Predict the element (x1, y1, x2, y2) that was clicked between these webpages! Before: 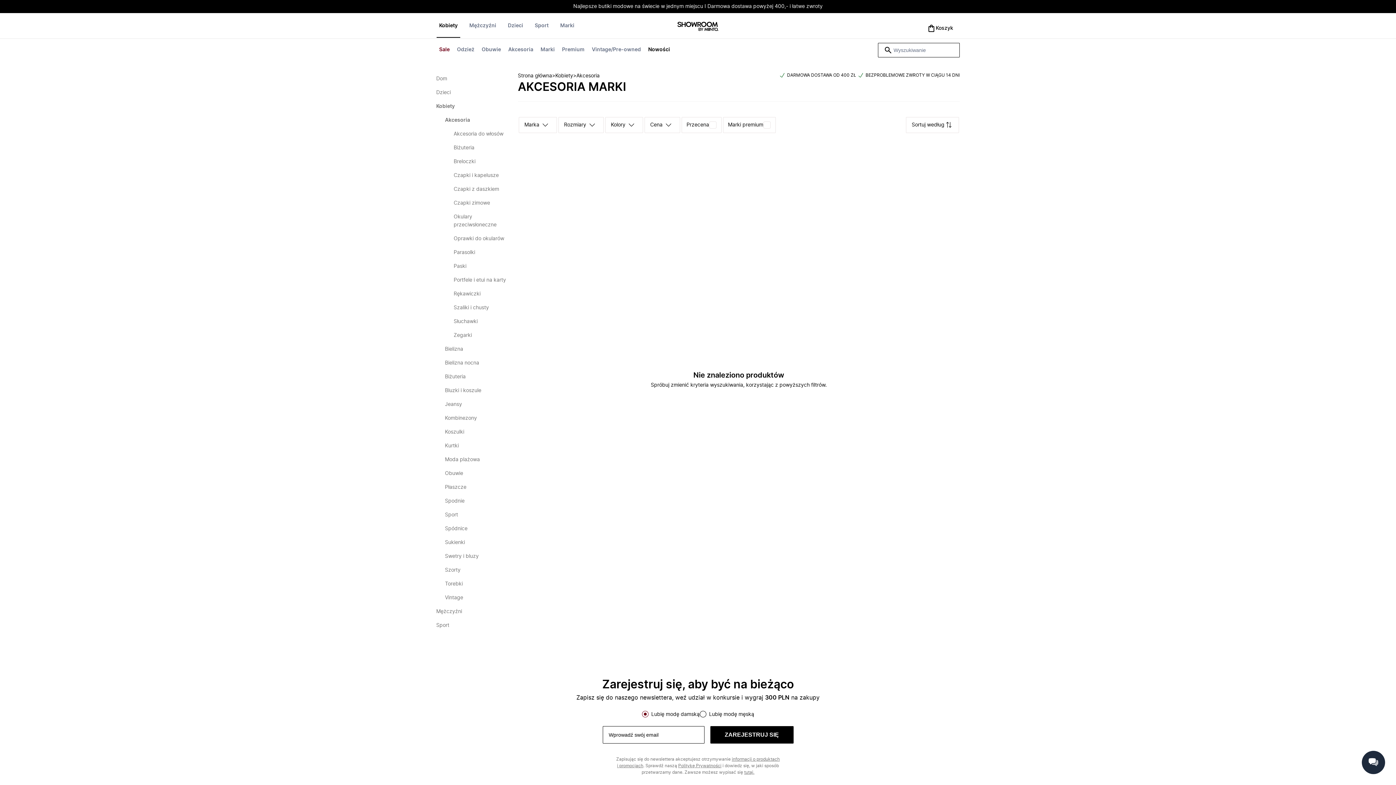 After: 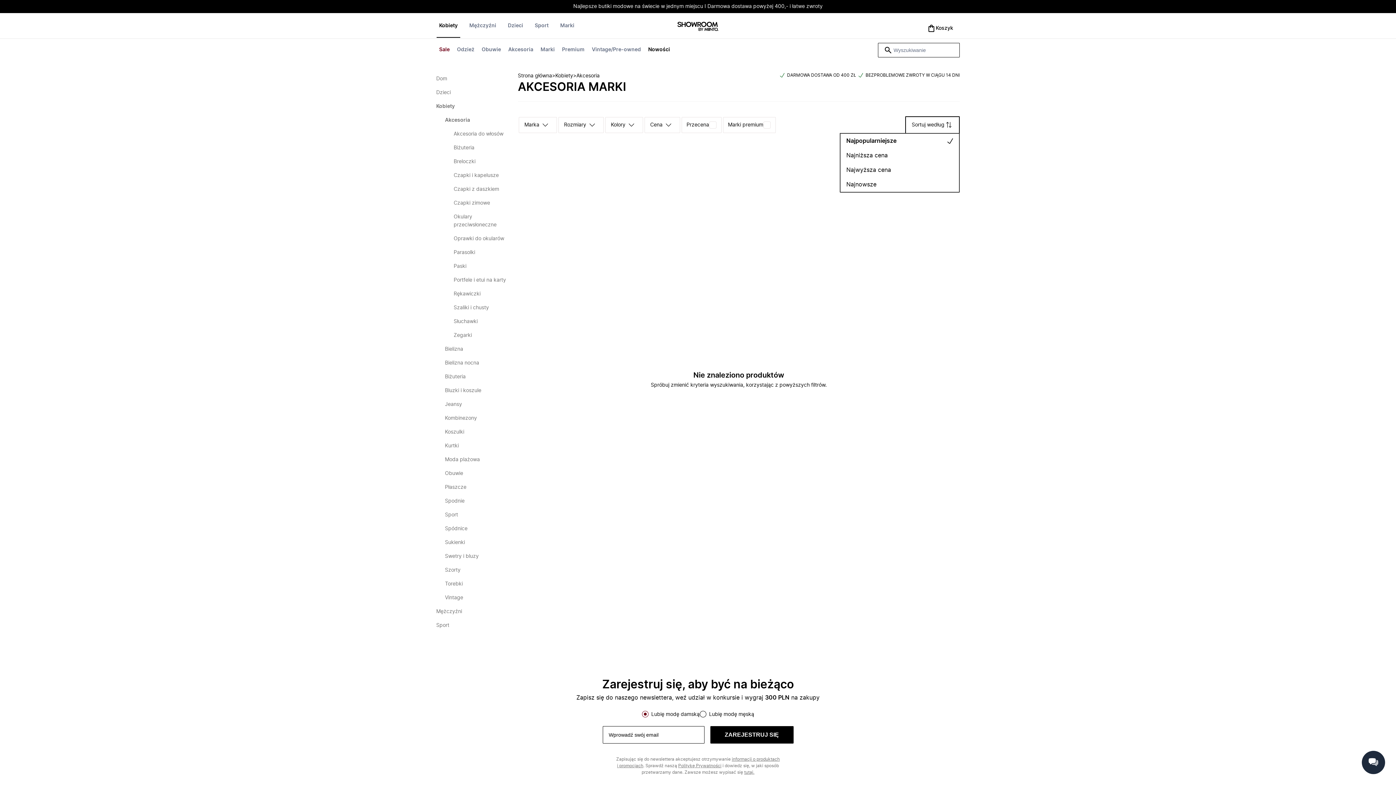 Action: bbox: (905, 116, 960, 133) label: Sortuj według